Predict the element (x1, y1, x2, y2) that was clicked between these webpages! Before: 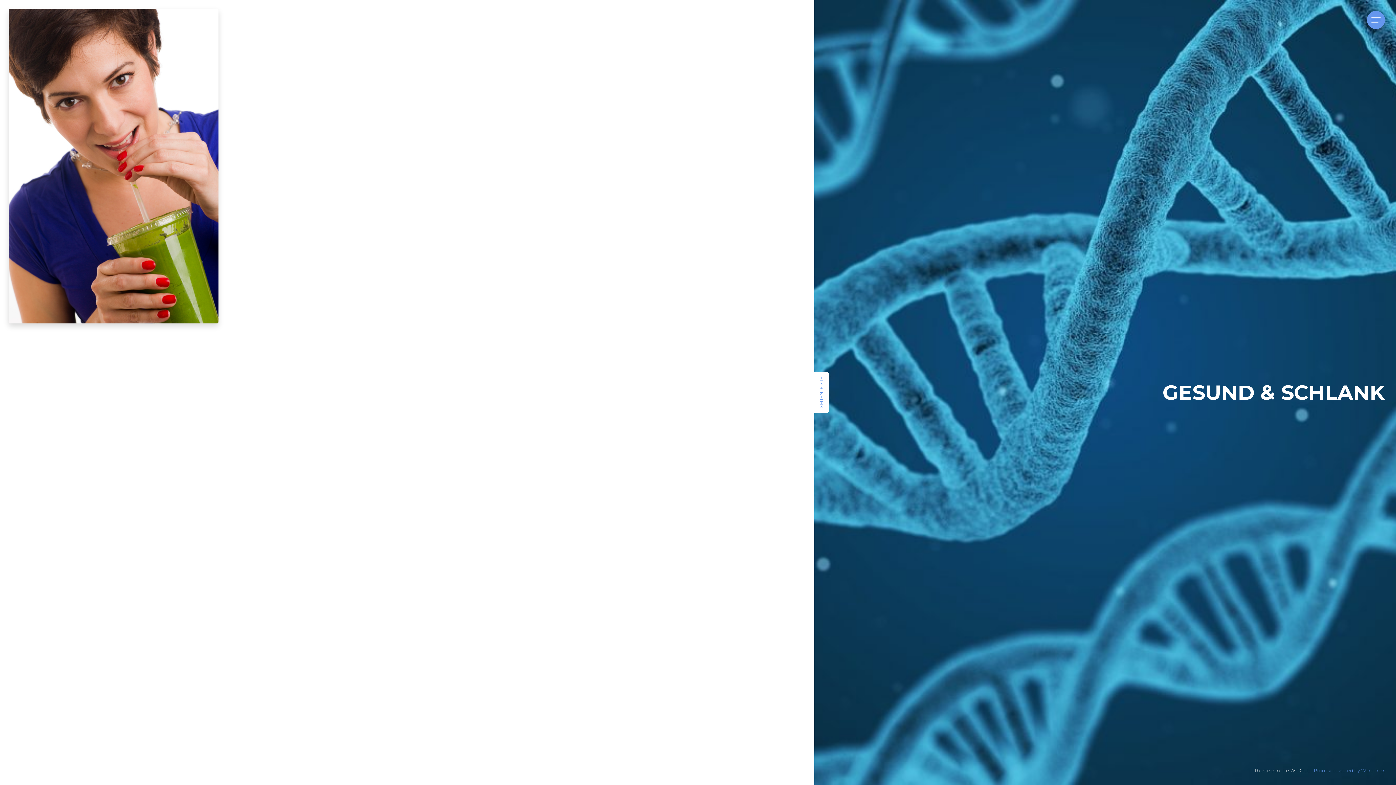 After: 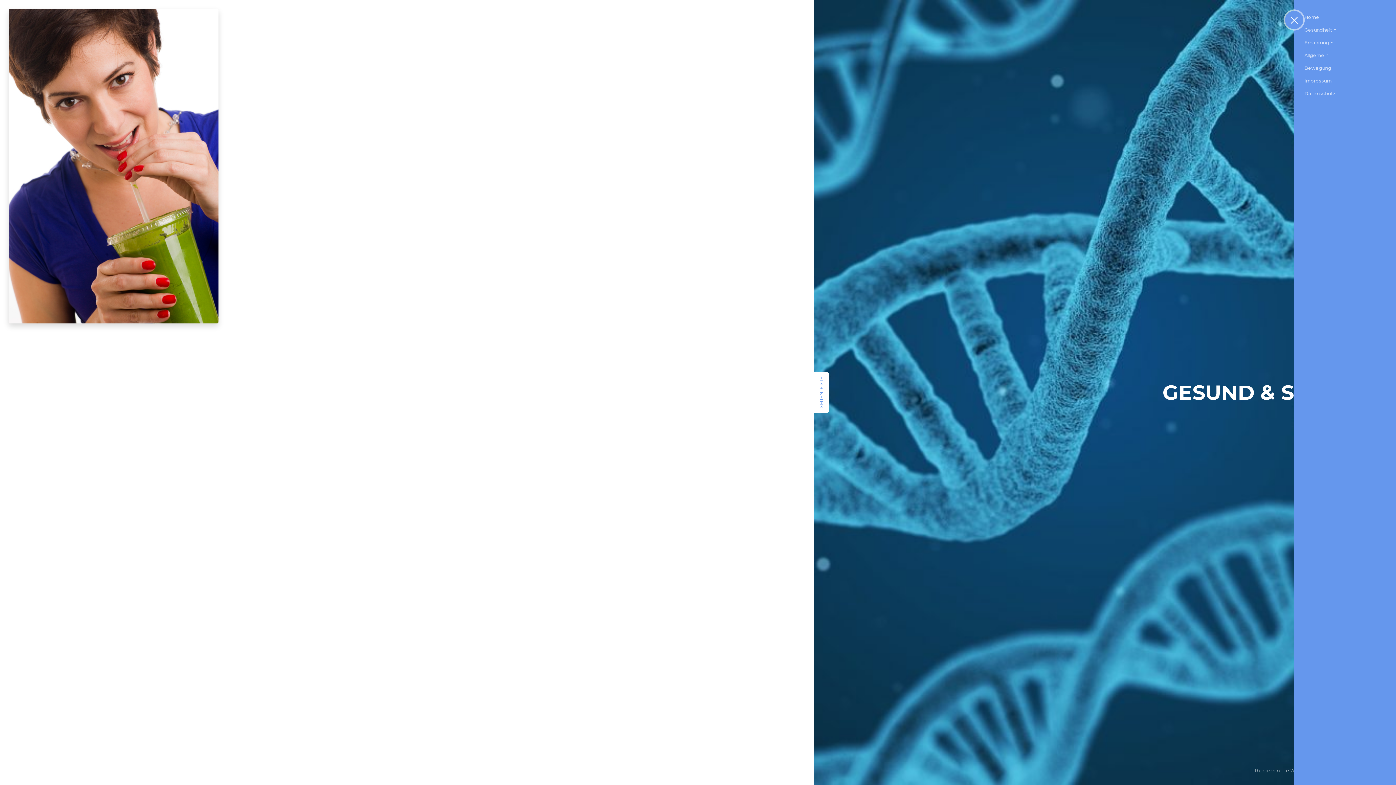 Action: bbox: (1367, 10, 1385, 29) label: Toggle navigation